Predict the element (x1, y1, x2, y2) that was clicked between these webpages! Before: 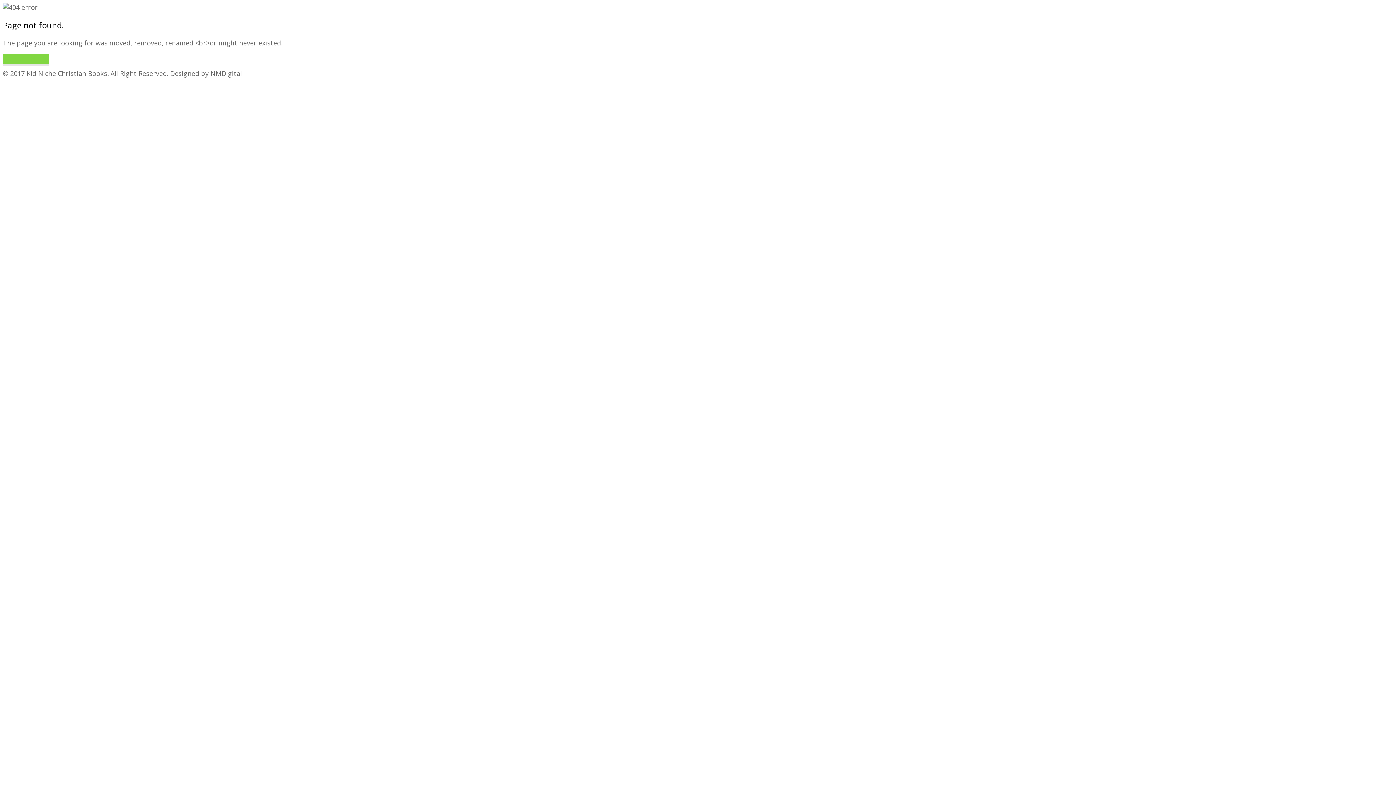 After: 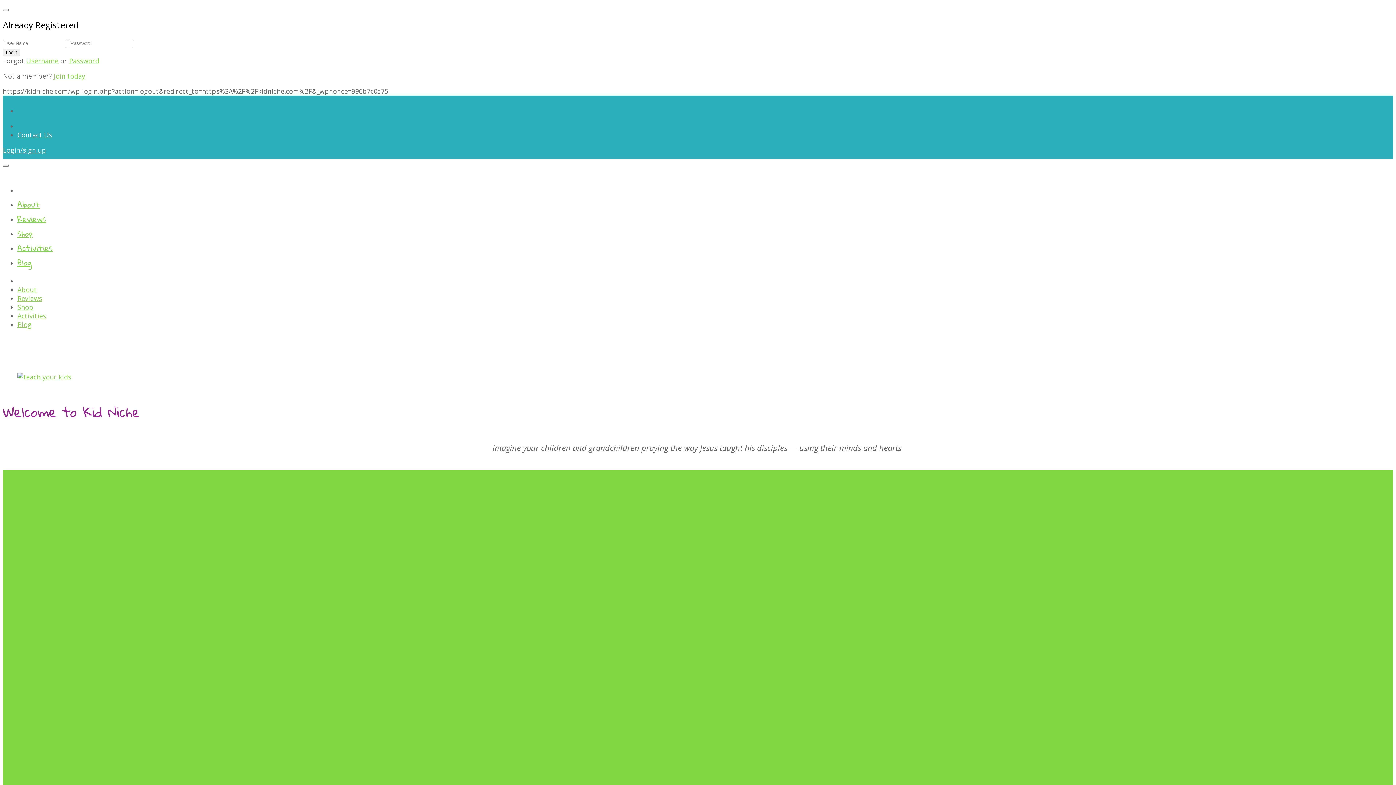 Action: bbox: (2, 53, 48, 62) label: Go Back Home